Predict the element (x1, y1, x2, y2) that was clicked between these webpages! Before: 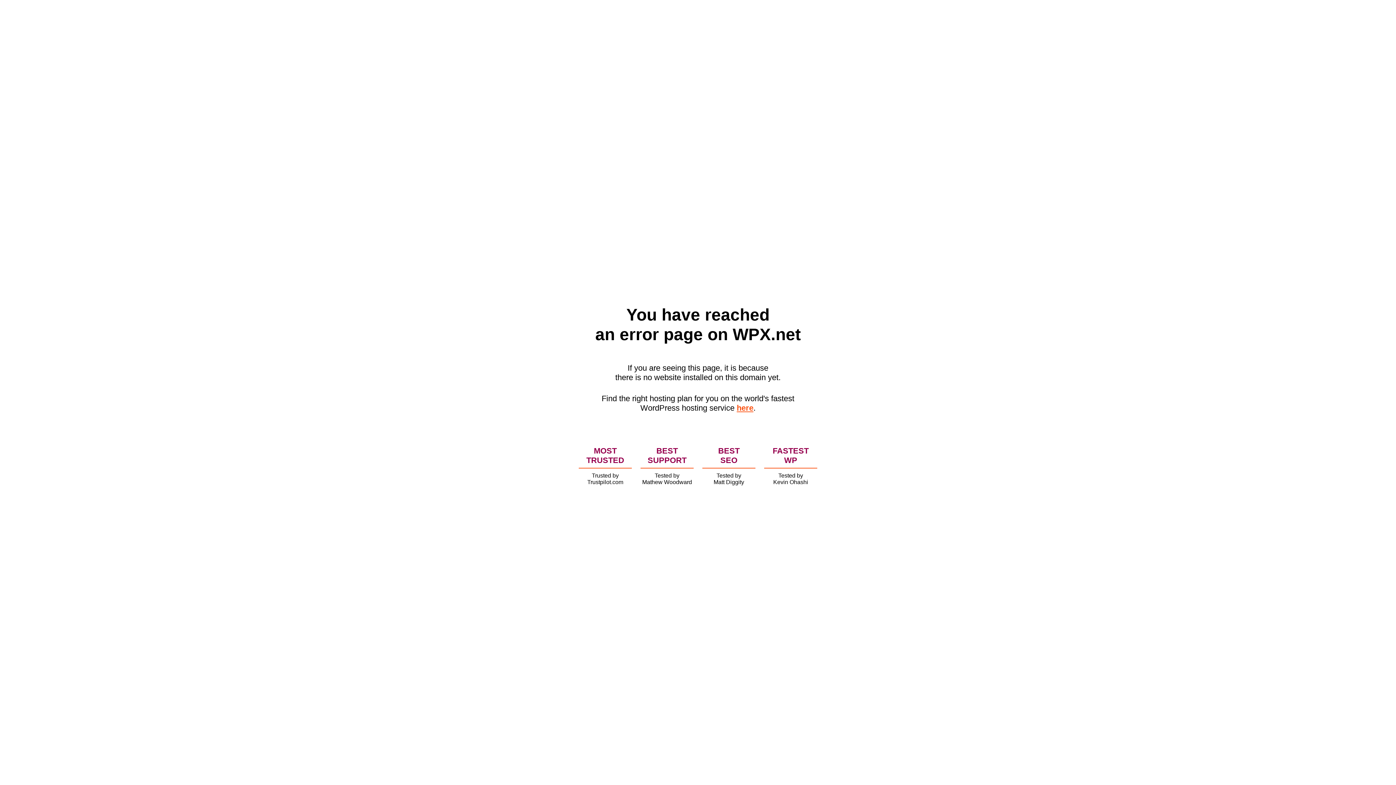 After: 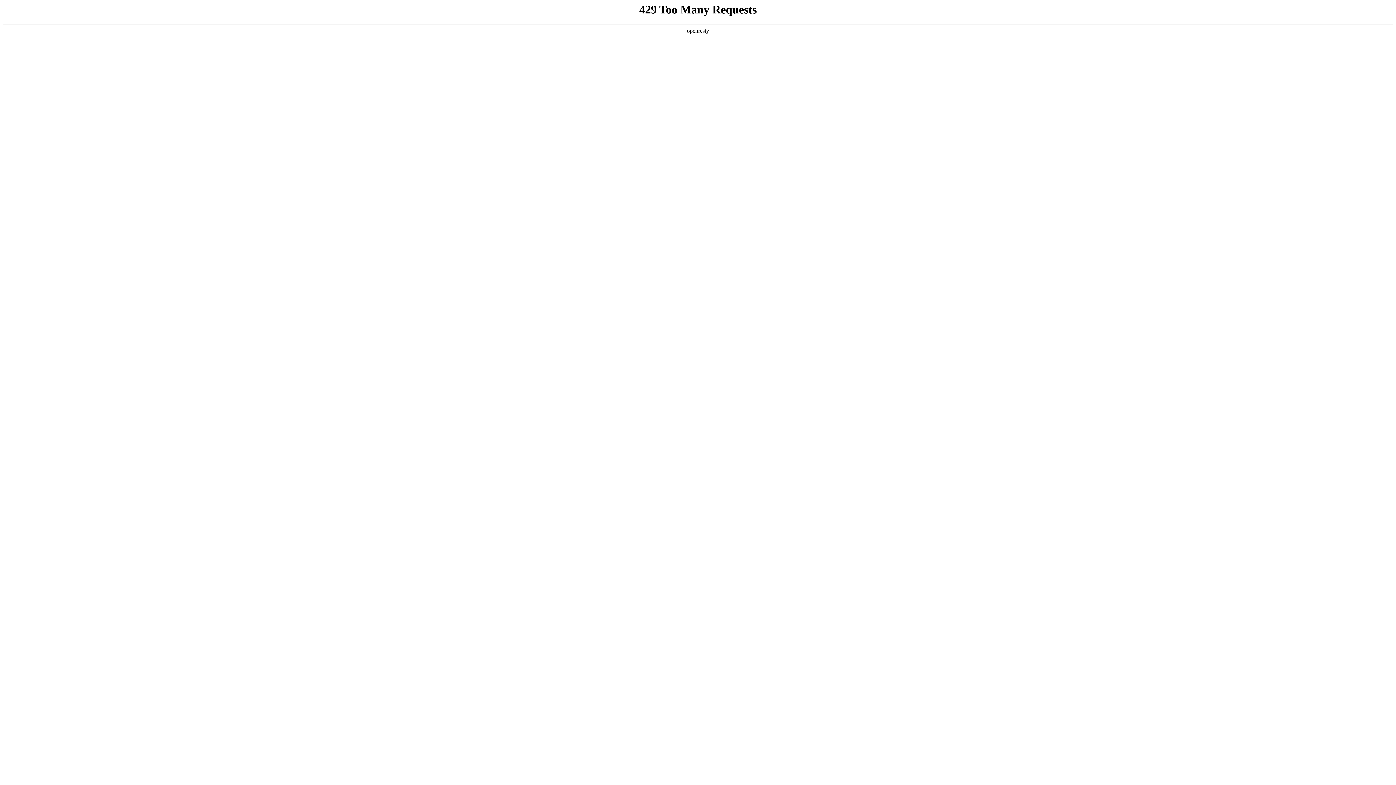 Action: label: here bbox: (736, 403, 753, 412)